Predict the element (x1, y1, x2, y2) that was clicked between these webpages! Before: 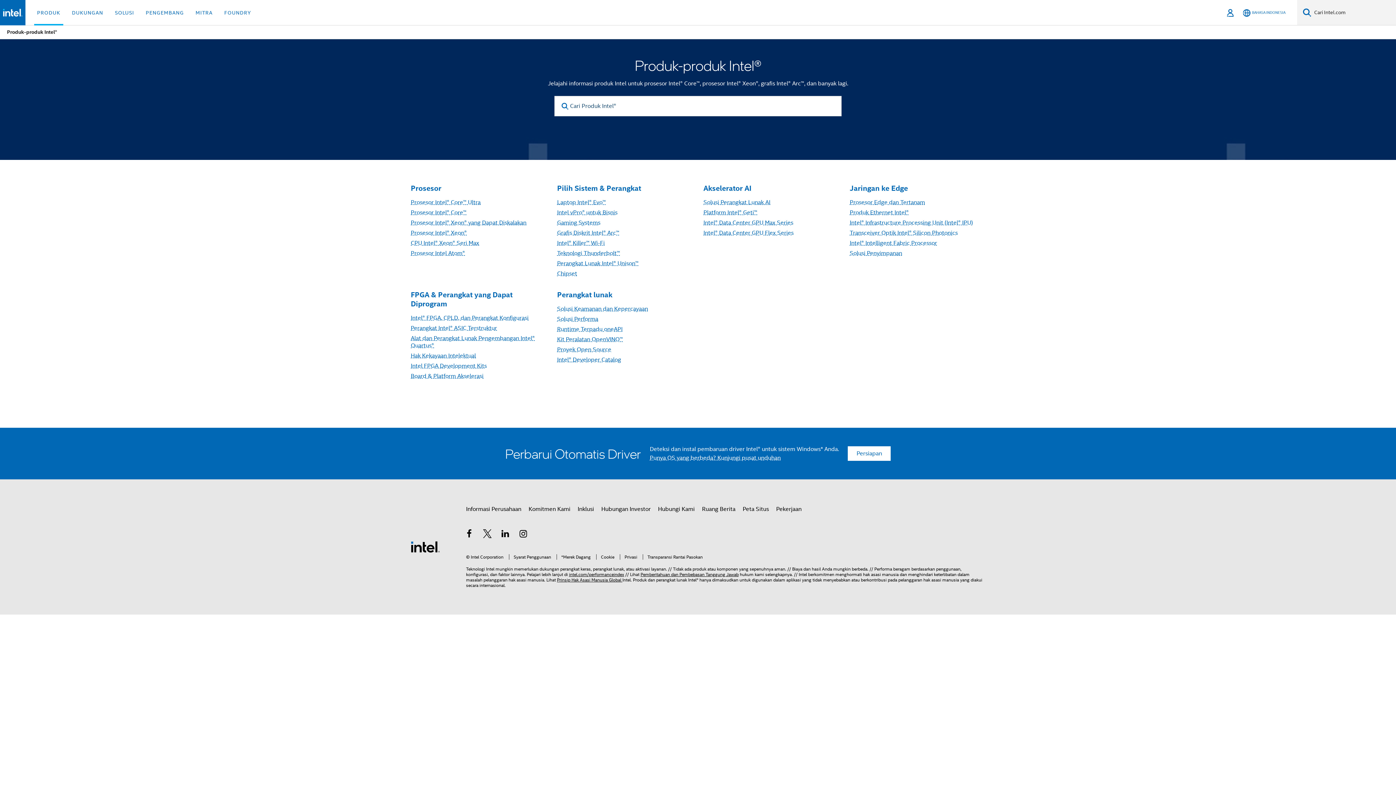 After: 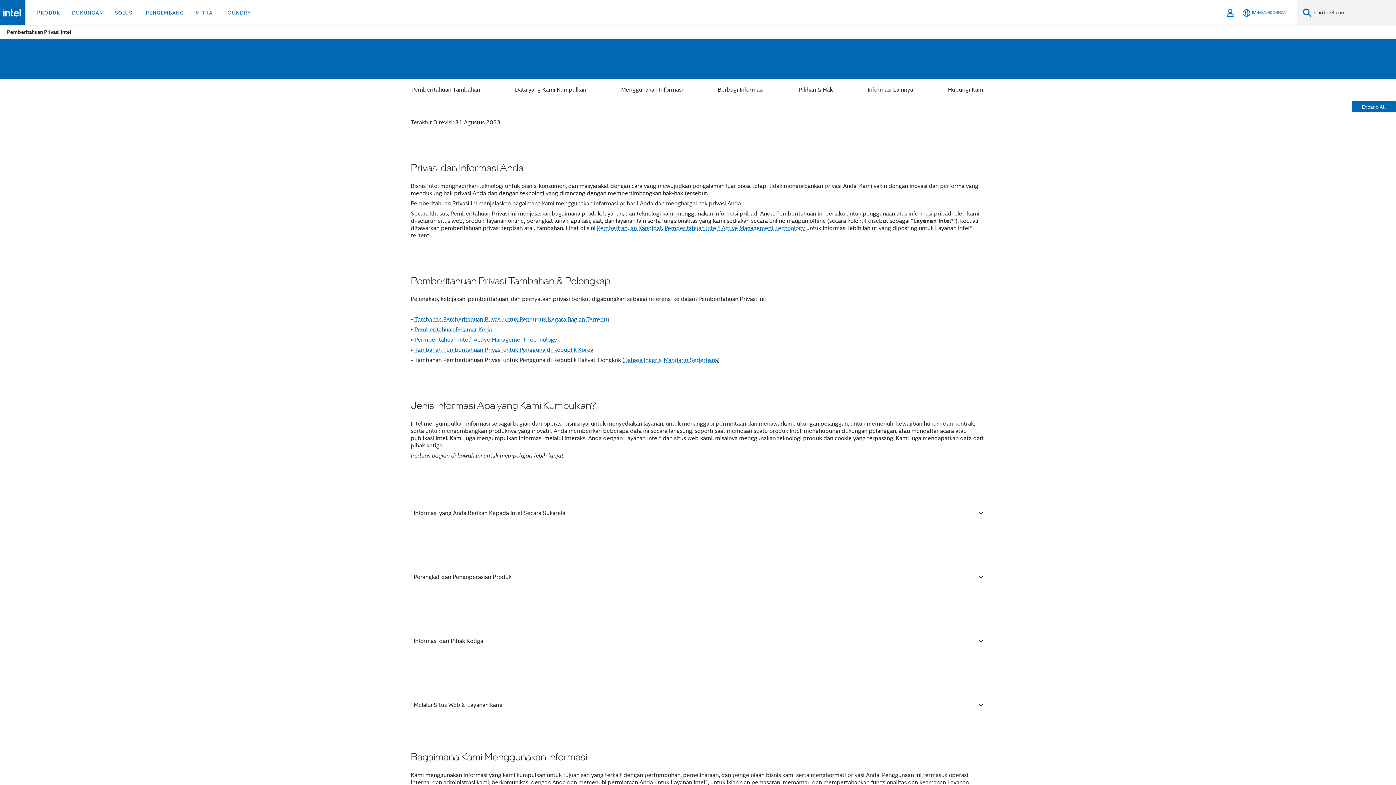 Action: label: Privasi bbox: (620, 554, 637, 559)